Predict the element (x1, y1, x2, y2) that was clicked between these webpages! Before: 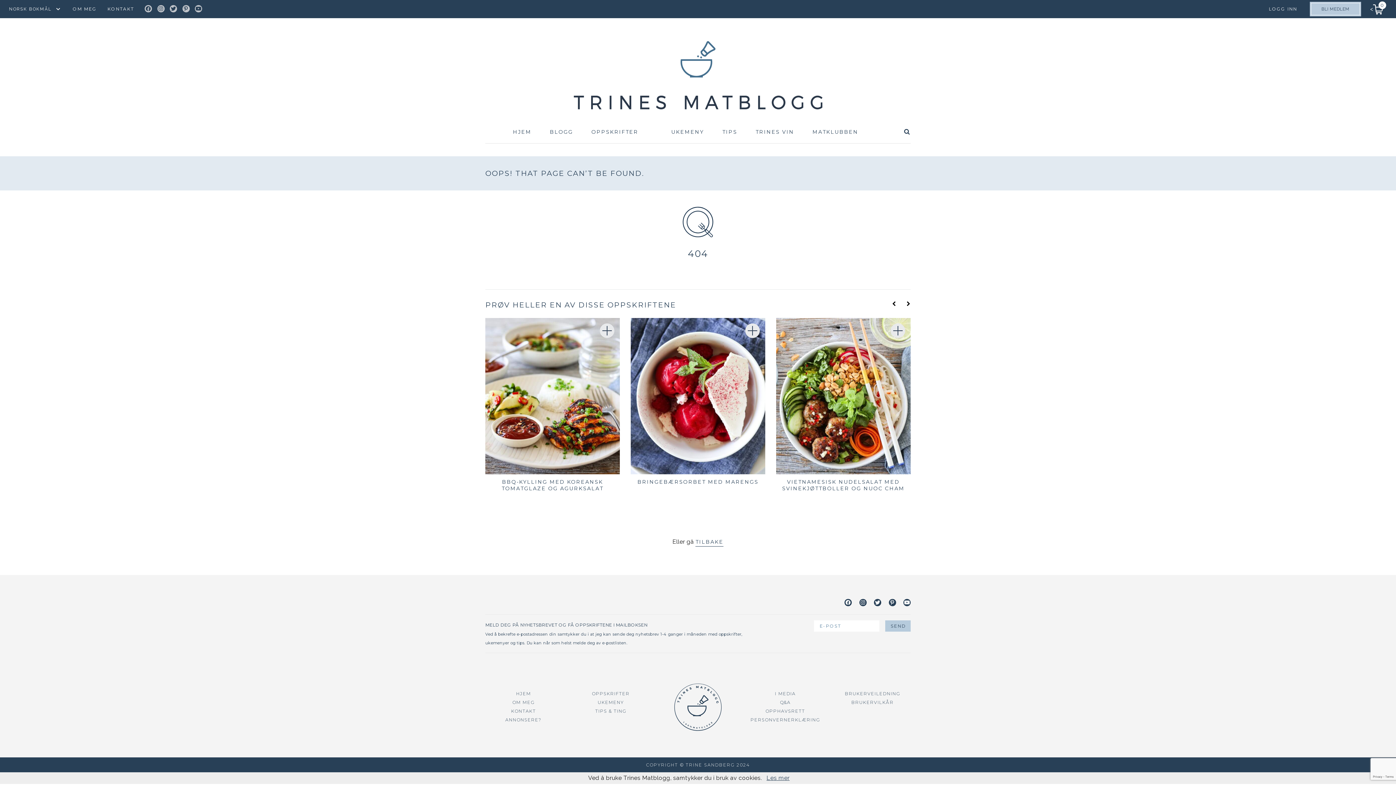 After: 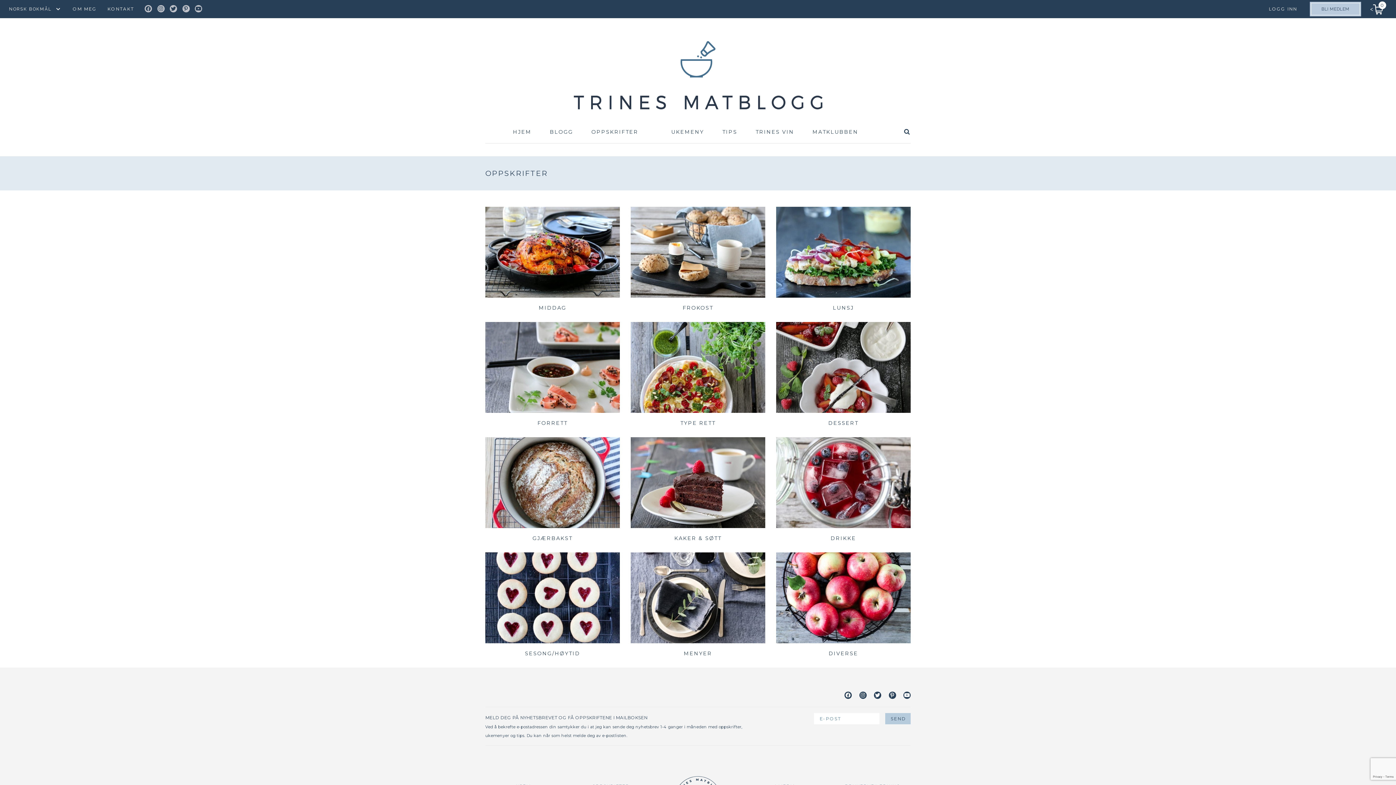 Action: label: OPPSKRIFTER bbox: (592, 691, 629, 696)